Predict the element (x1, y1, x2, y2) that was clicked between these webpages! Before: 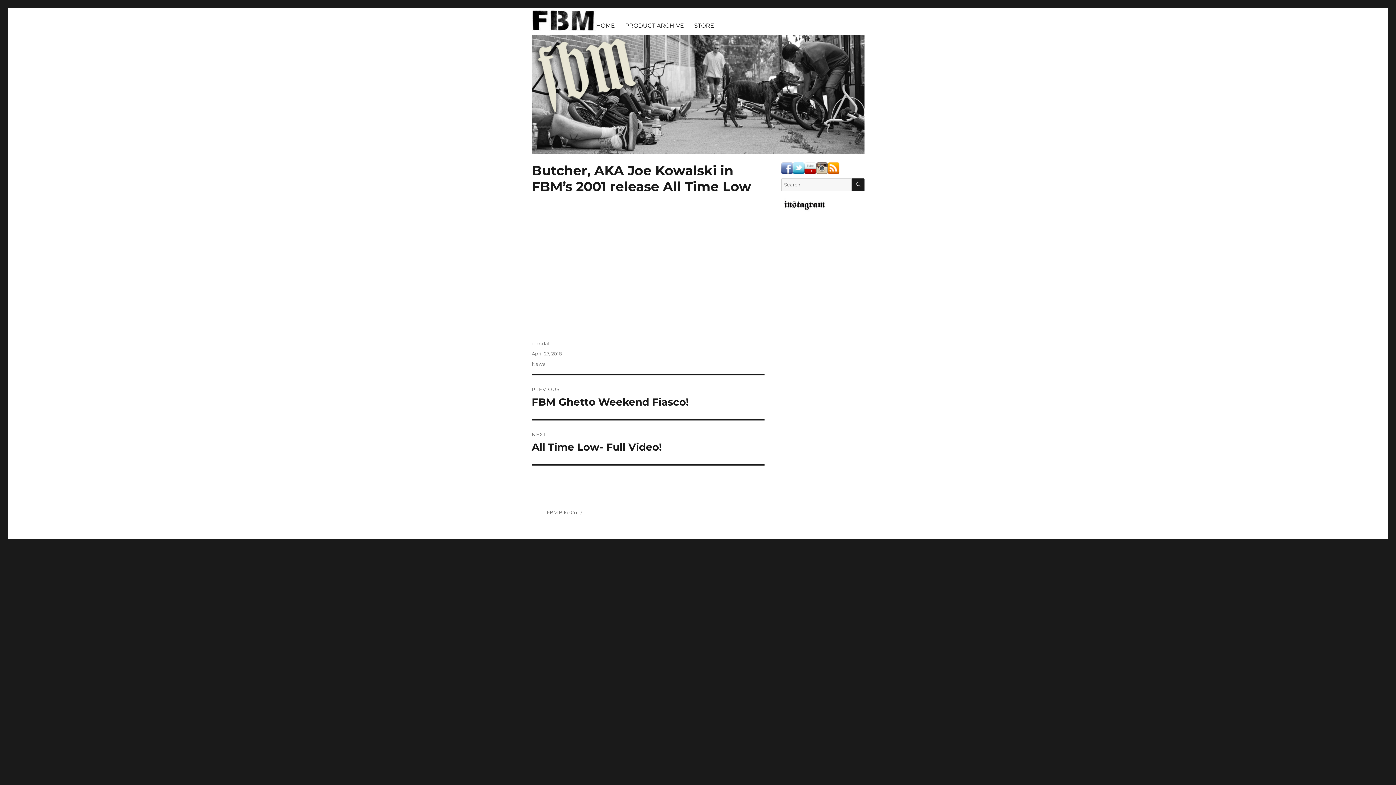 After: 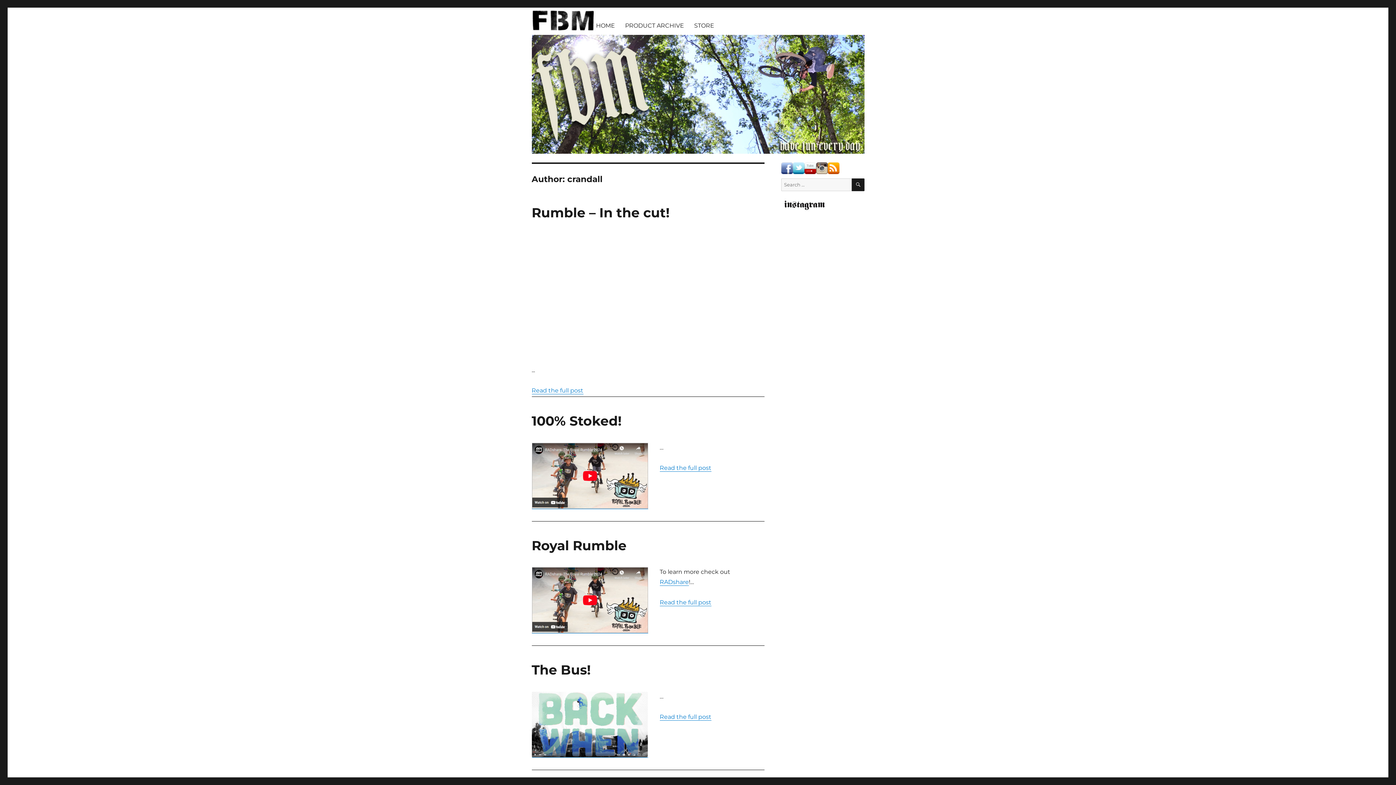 Action: label: crandall bbox: (531, 340, 551, 346)